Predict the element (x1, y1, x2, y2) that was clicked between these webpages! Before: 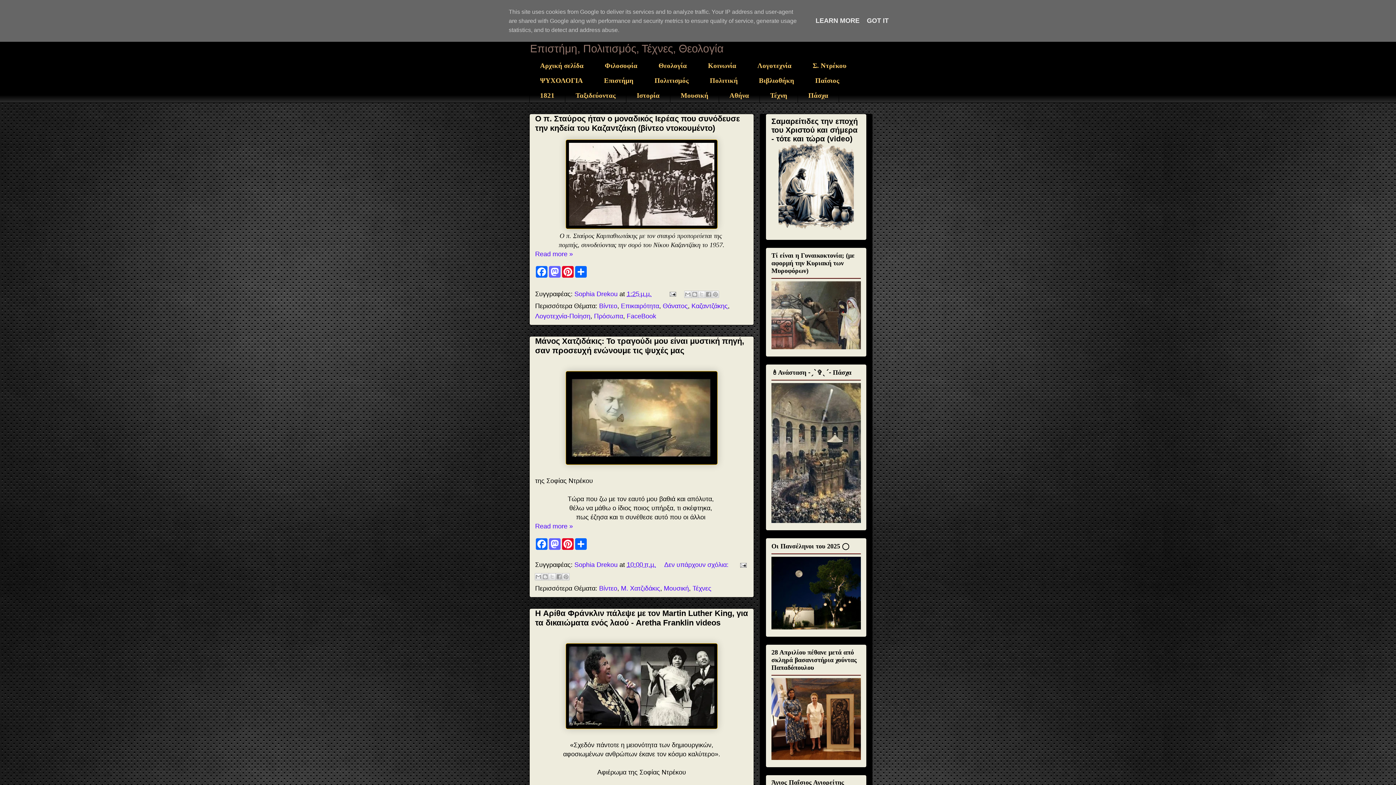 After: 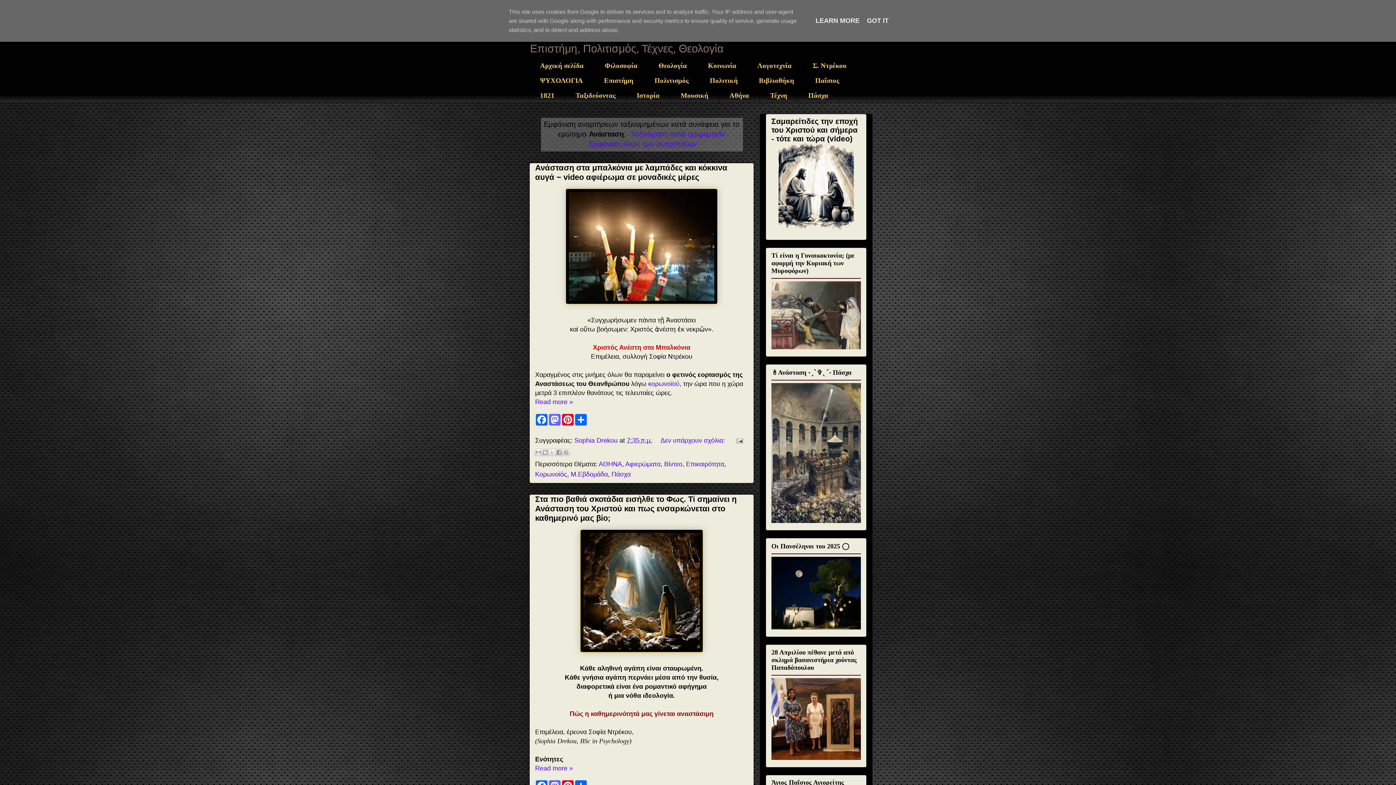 Action: bbox: (771, 517, 861, 524)